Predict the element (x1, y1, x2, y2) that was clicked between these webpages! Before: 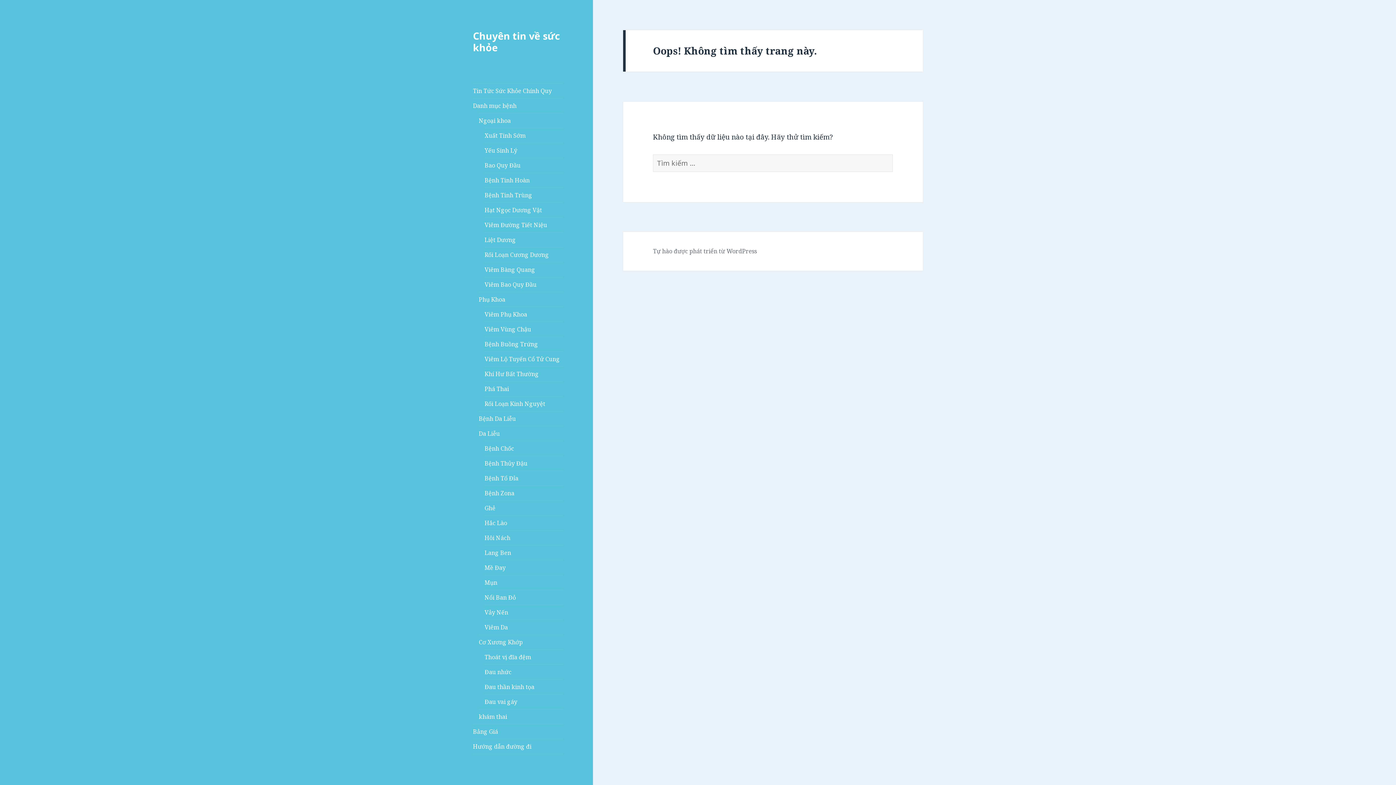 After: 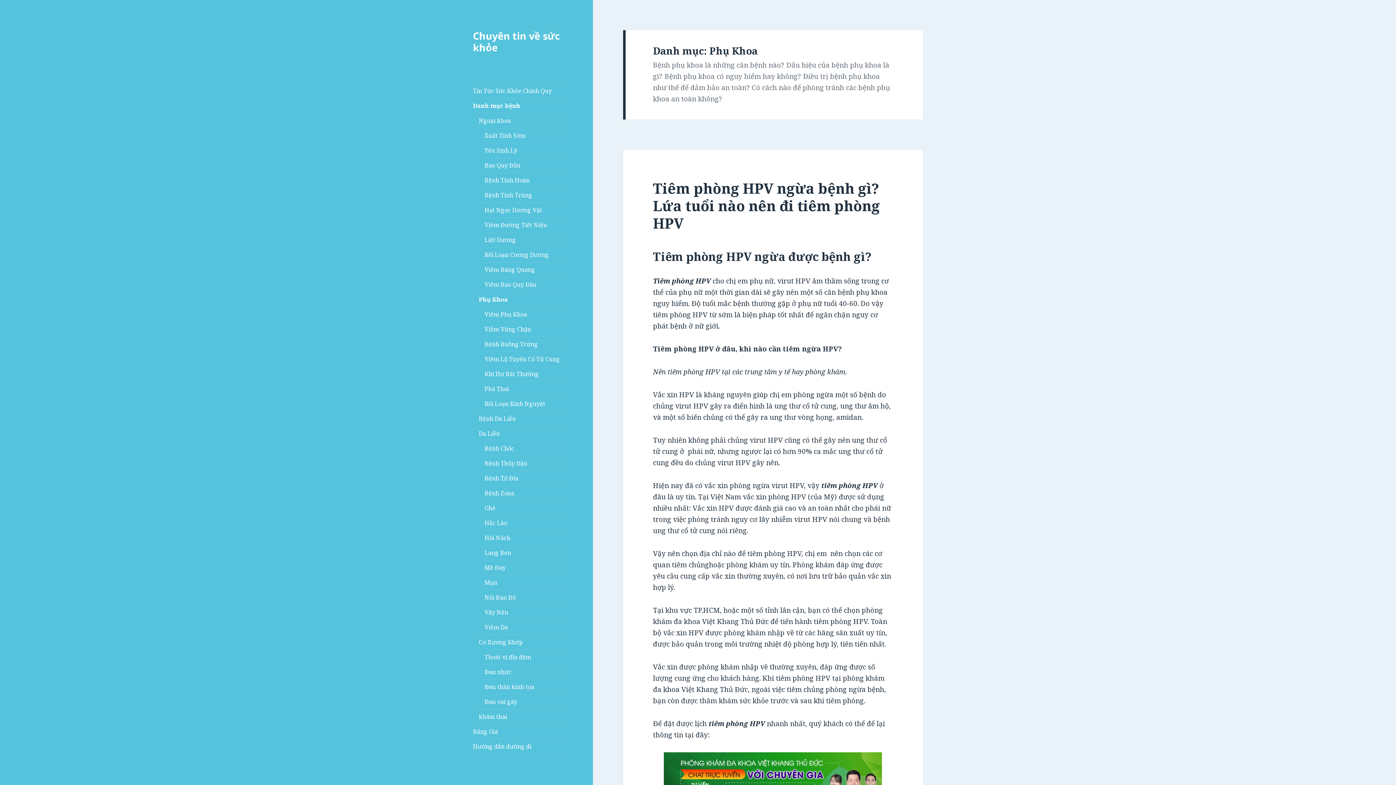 Action: bbox: (478, 292, 563, 306) label: Phụ Khoa